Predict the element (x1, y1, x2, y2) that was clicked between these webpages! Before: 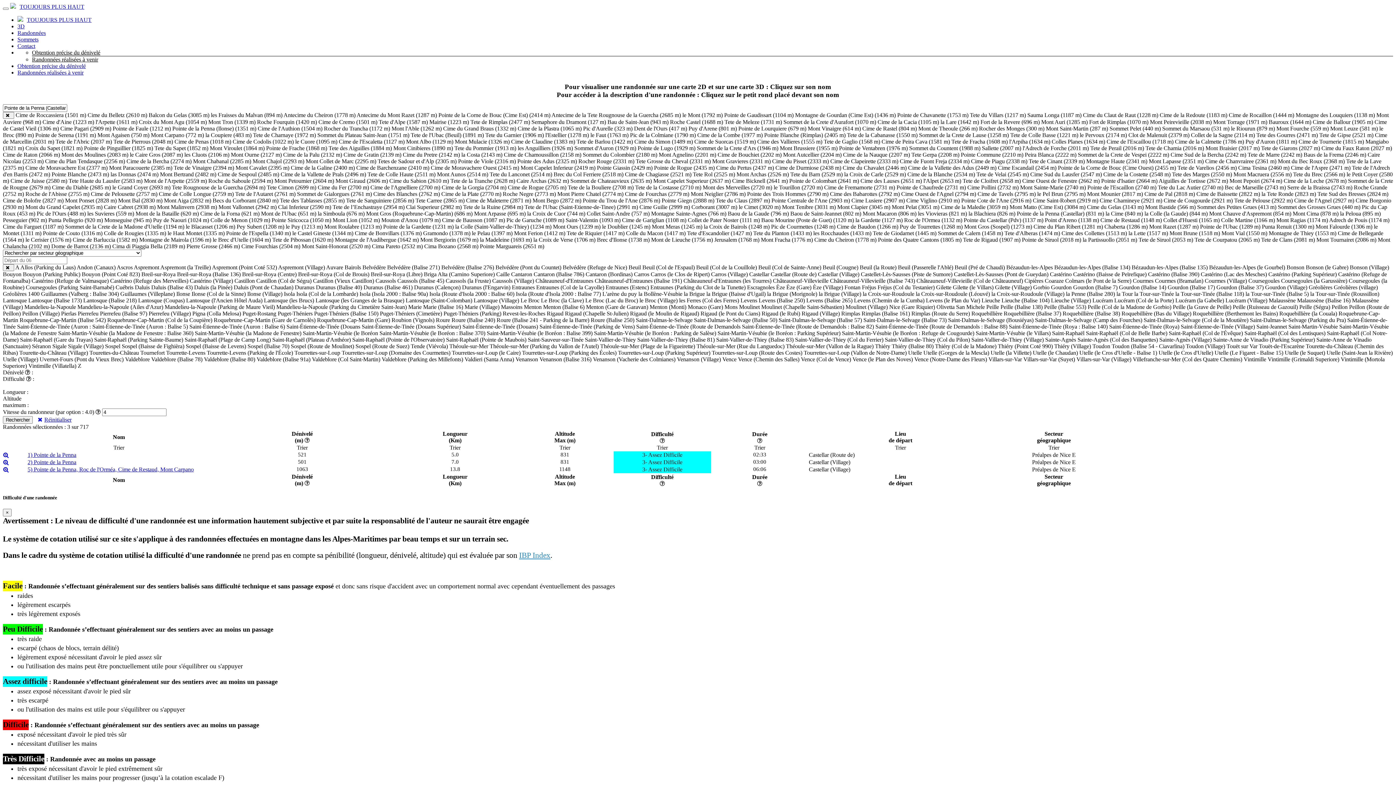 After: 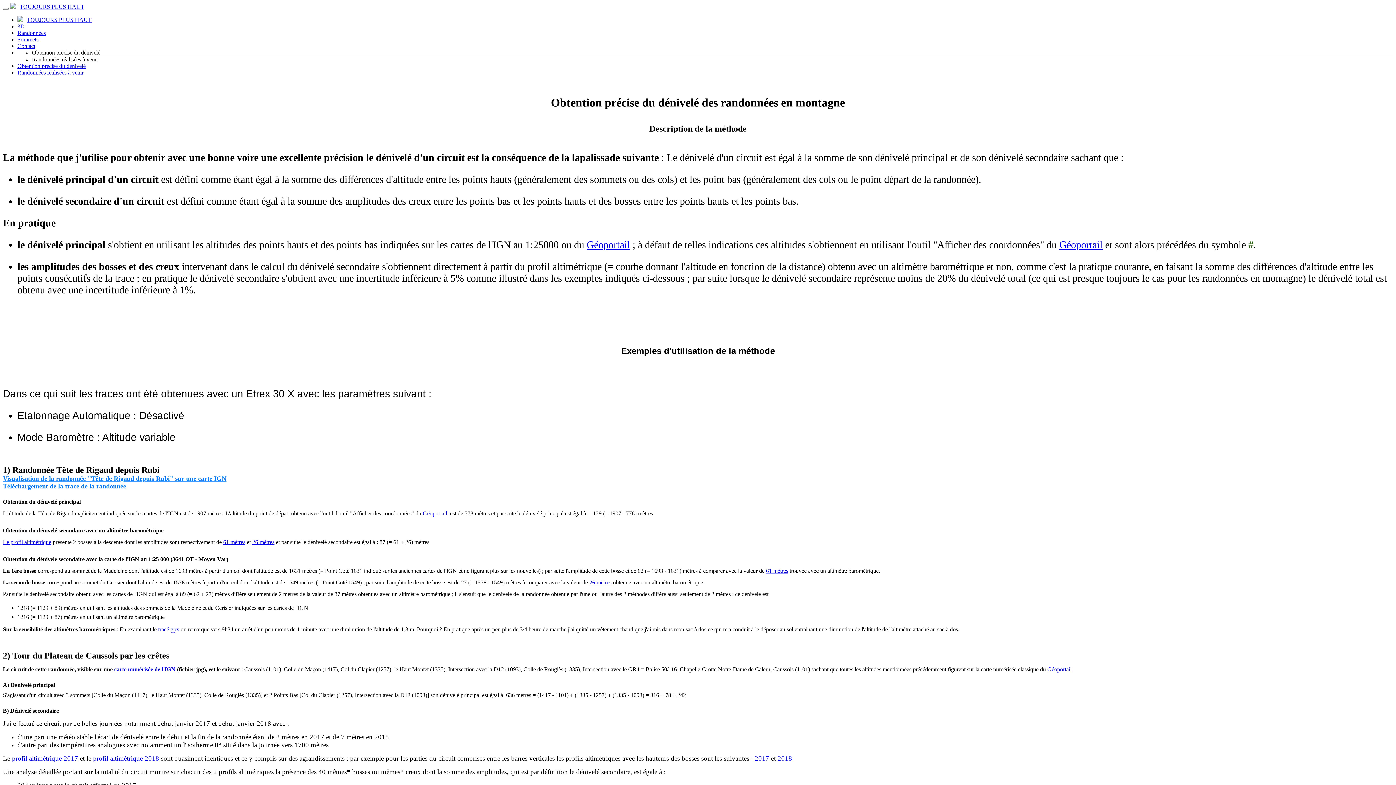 Action: label: Obtention précise du dénivelé bbox: (32, 49, 100, 55)